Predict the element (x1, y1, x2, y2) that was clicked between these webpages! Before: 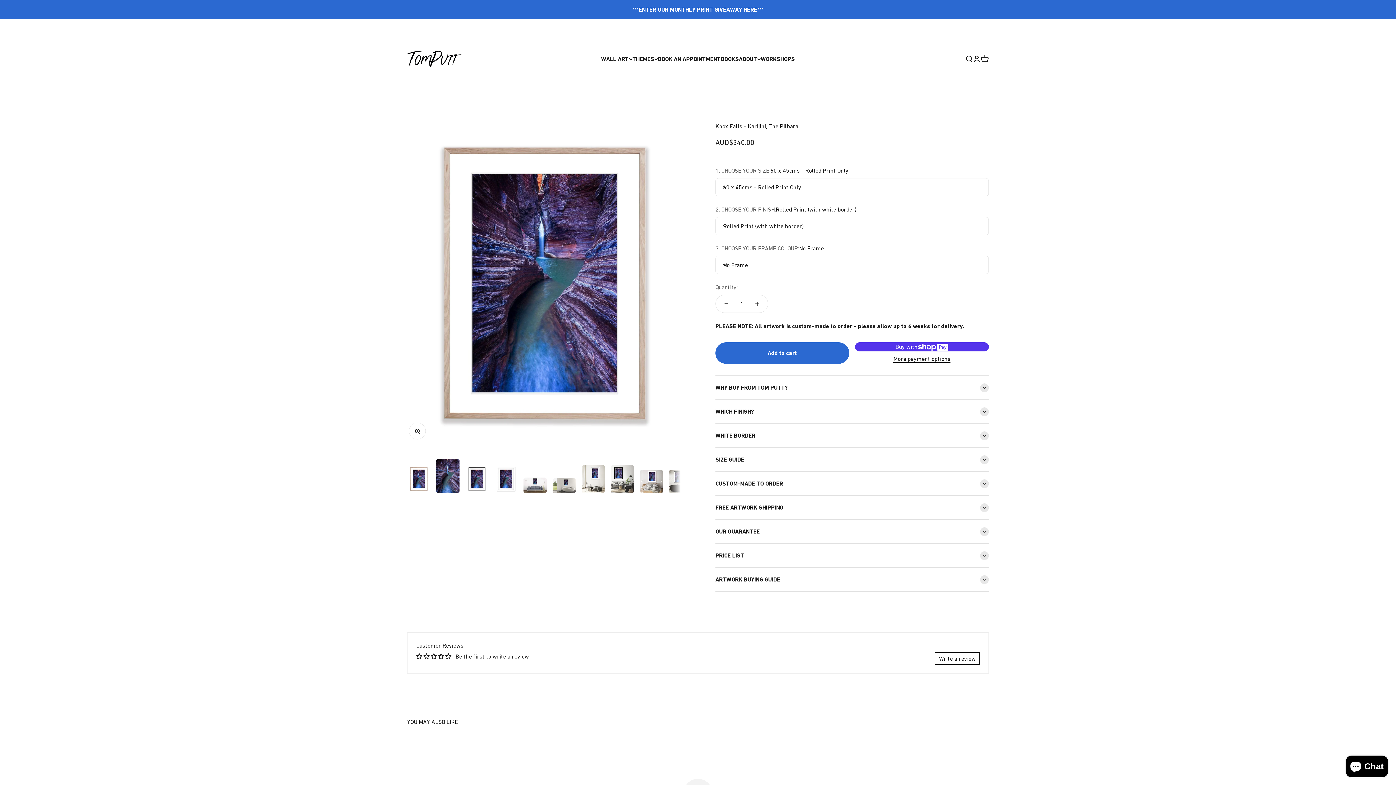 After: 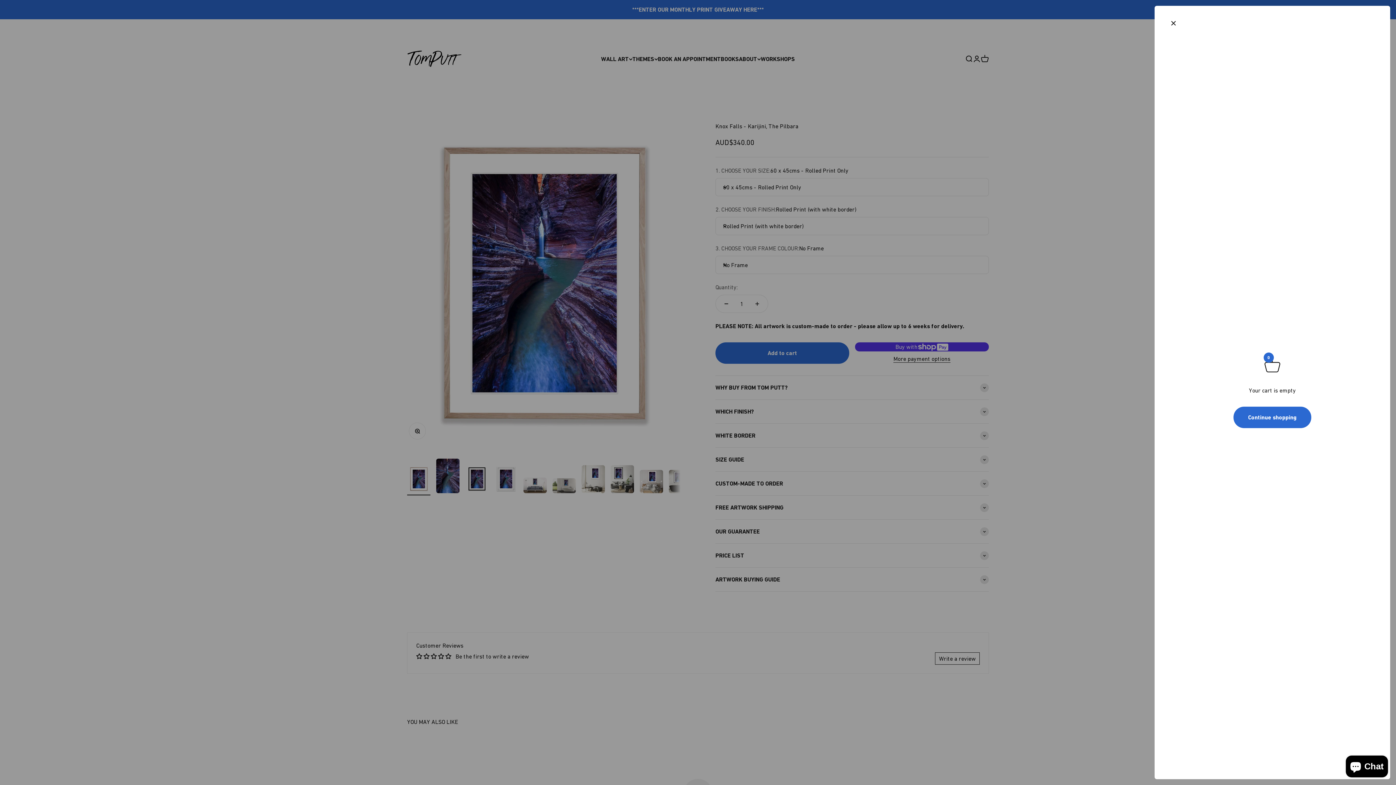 Action: bbox: (981, 54, 989, 62) label: Open cart
0